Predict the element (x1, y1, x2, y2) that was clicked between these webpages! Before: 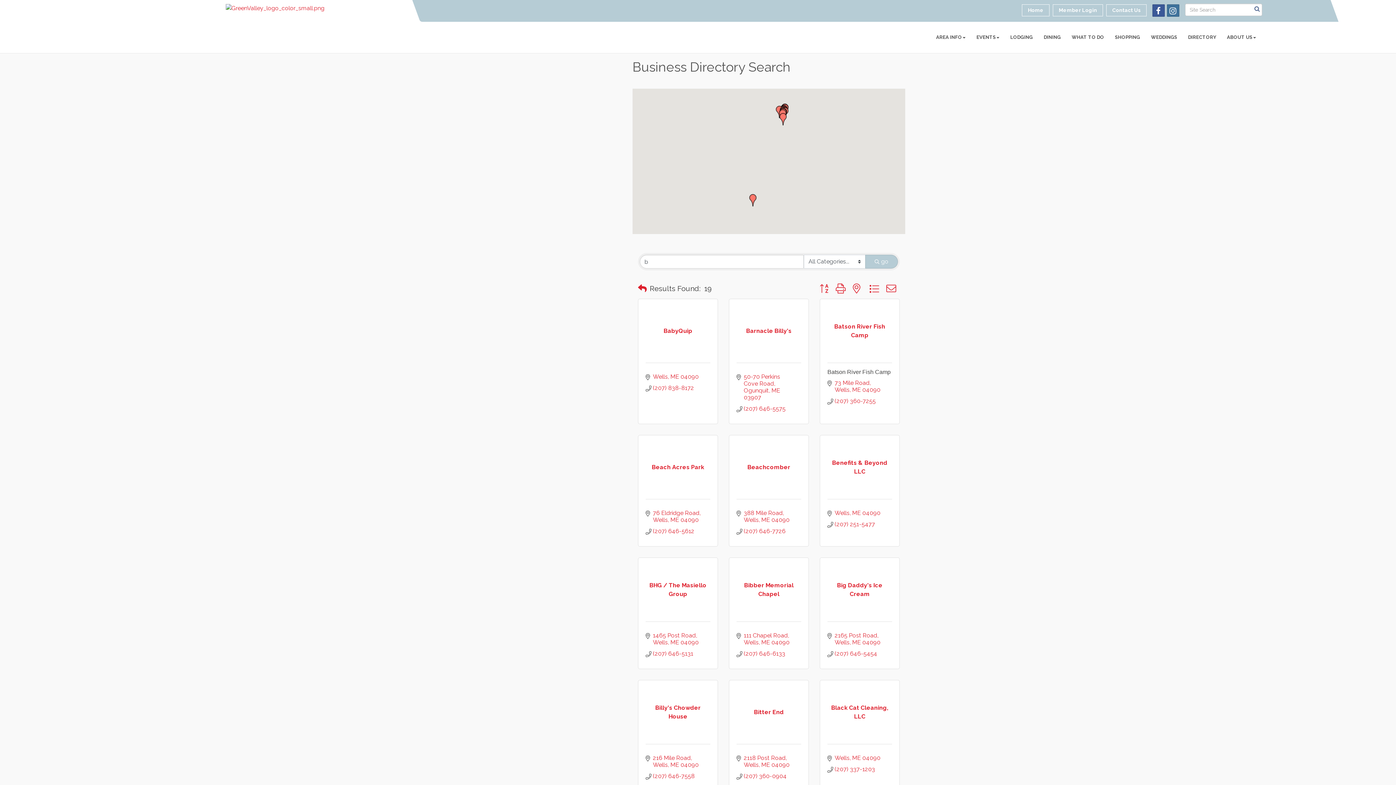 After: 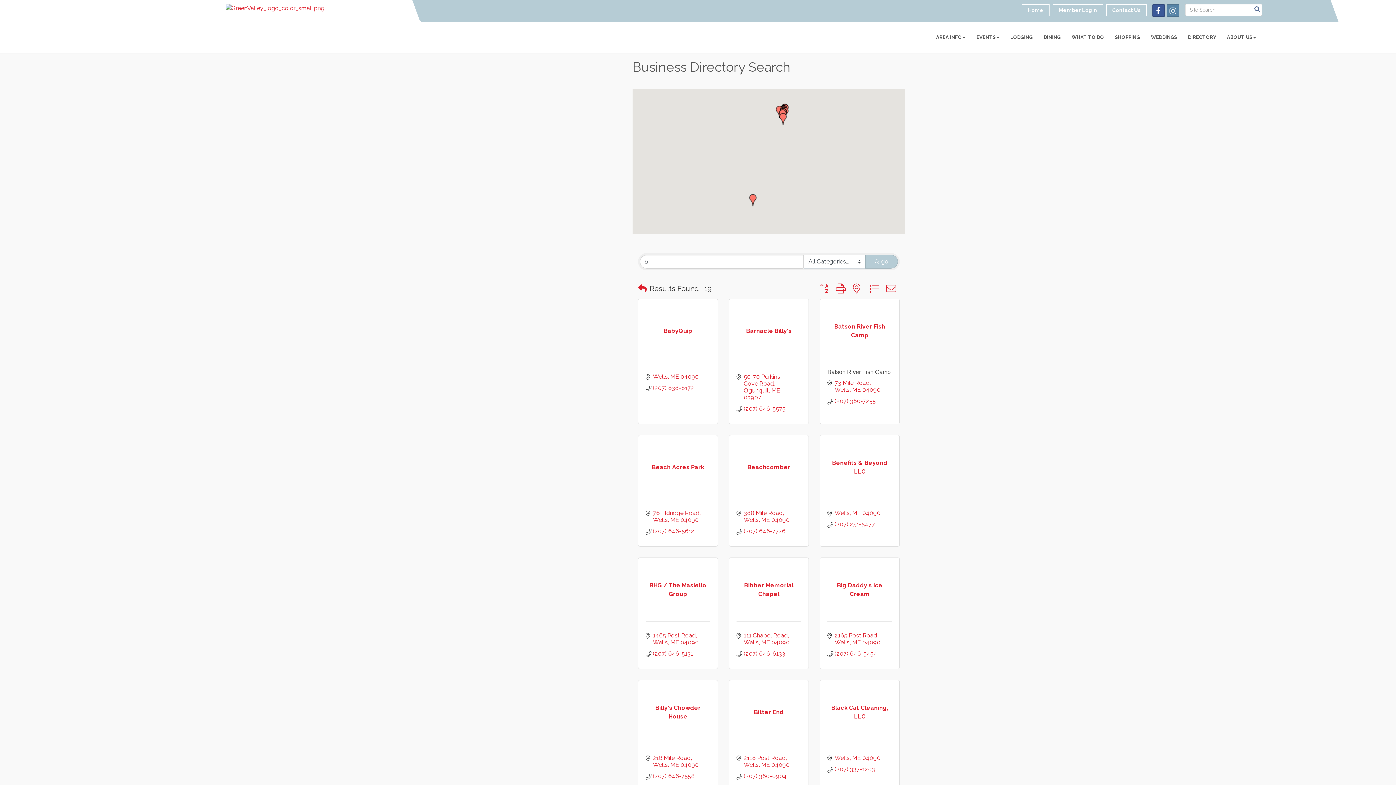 Action: bbox: (1166, 4, 1179, 16)